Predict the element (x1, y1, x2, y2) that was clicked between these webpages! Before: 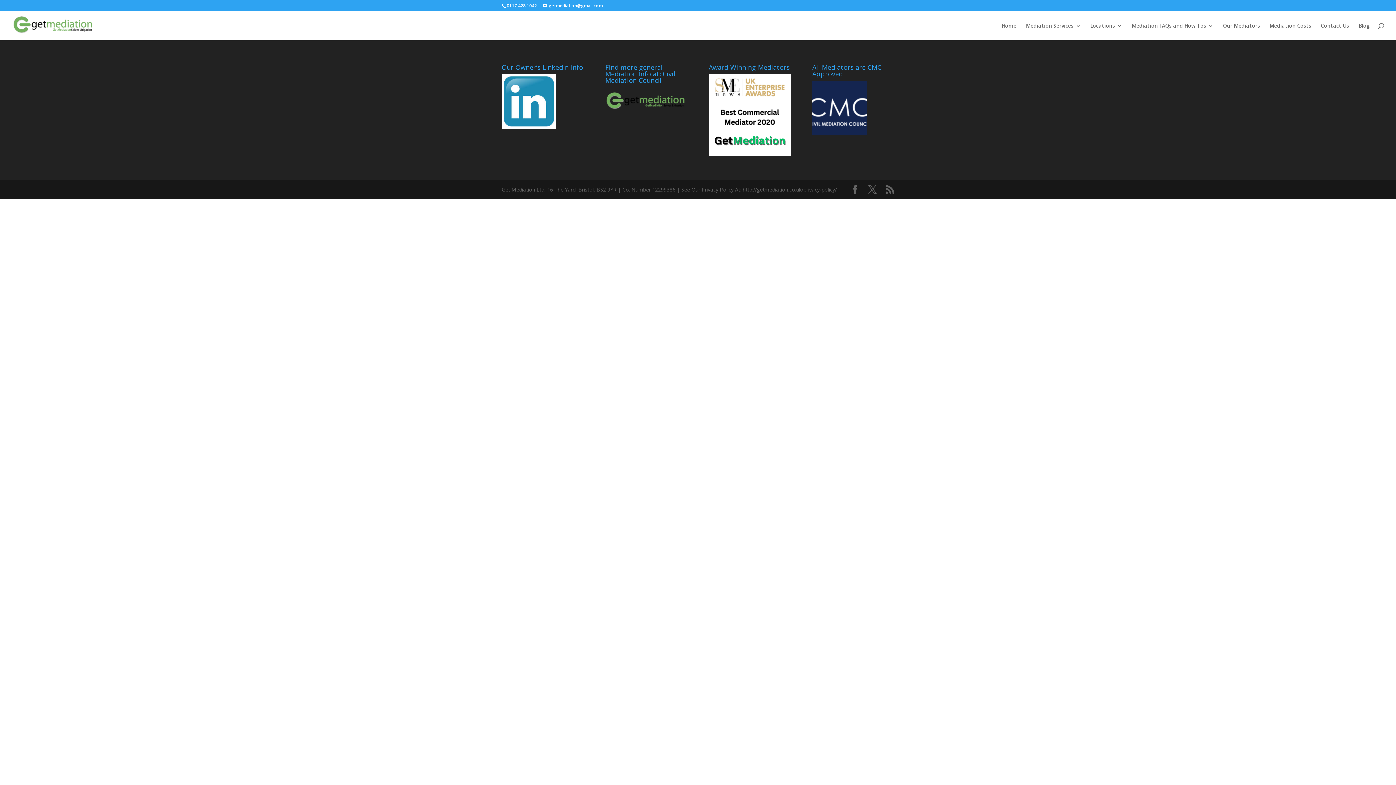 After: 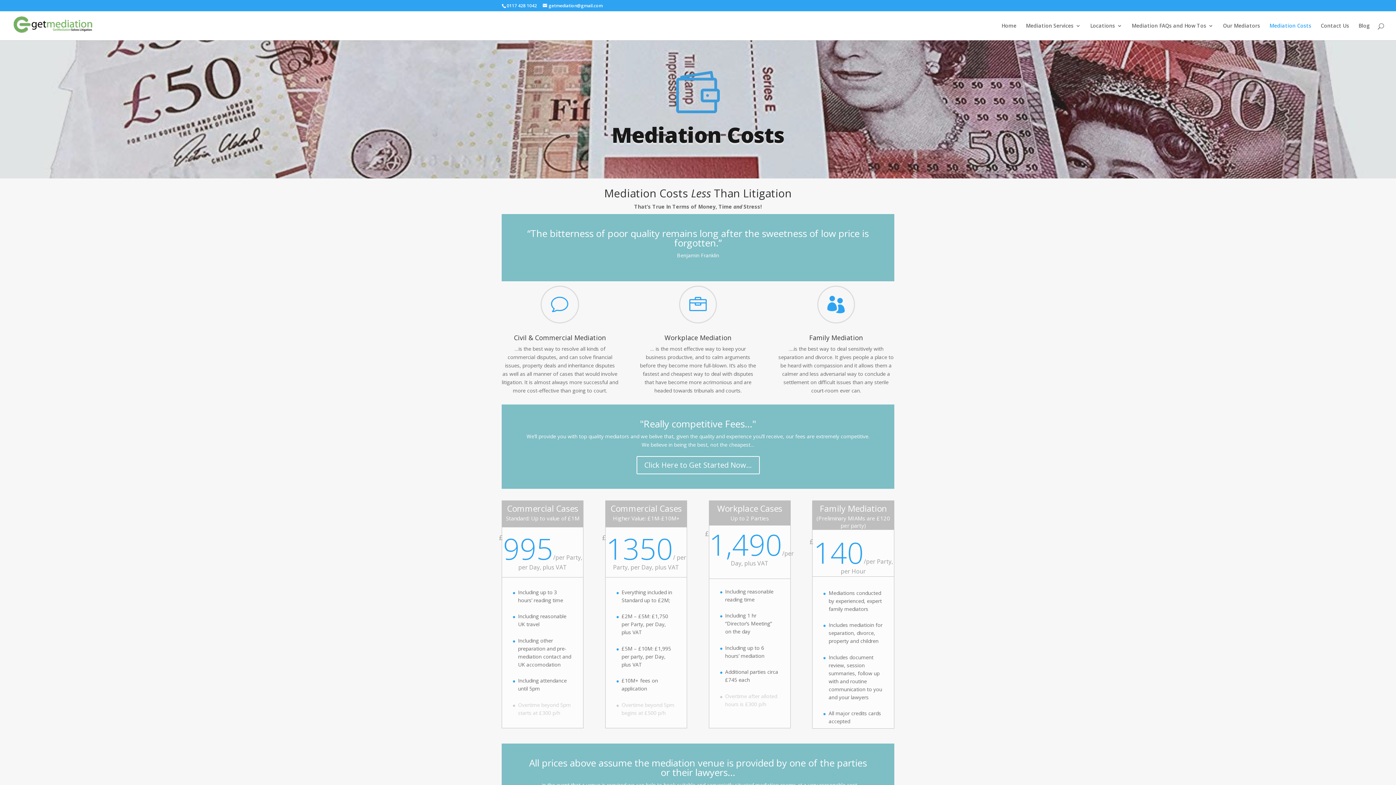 Action: label: Mediation Costs bbox: (1269, 23, 1311, 40)